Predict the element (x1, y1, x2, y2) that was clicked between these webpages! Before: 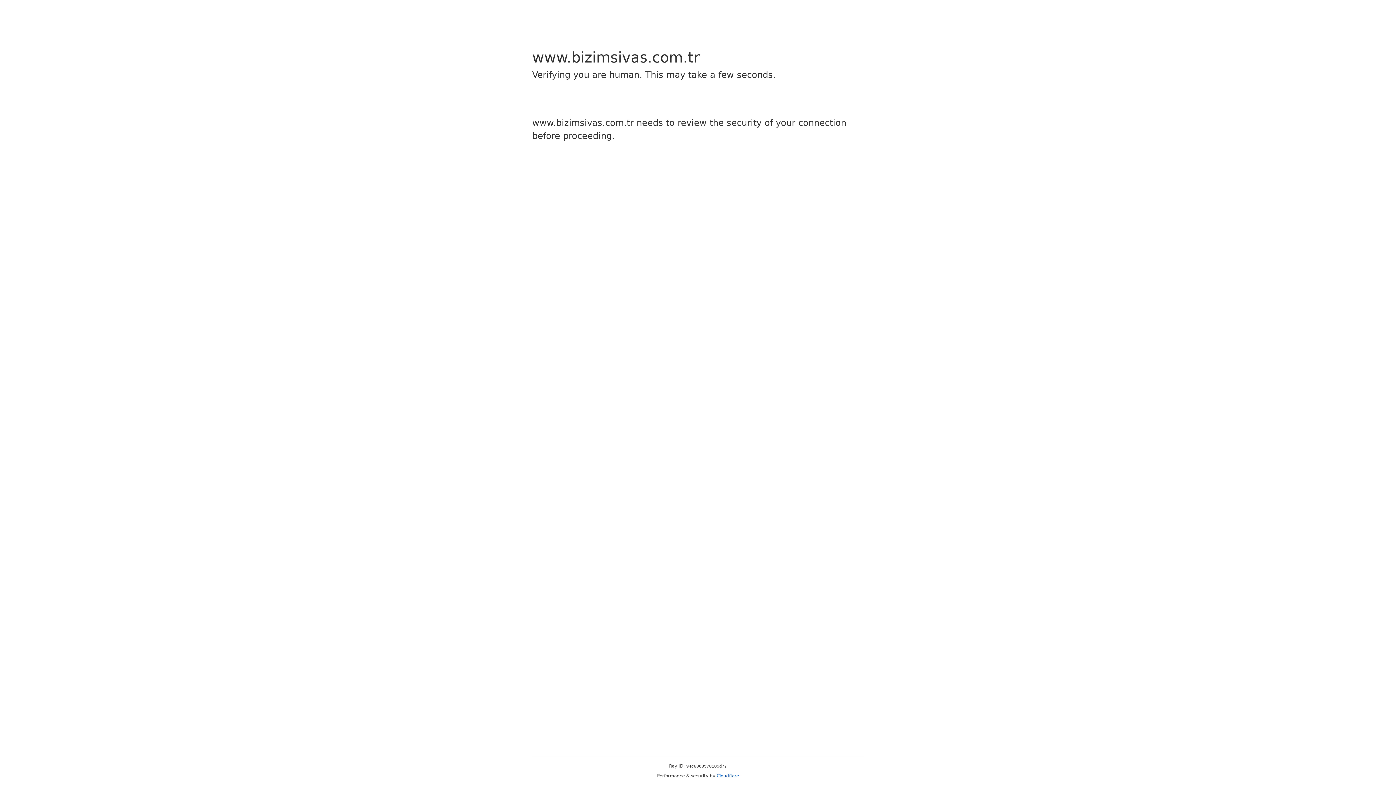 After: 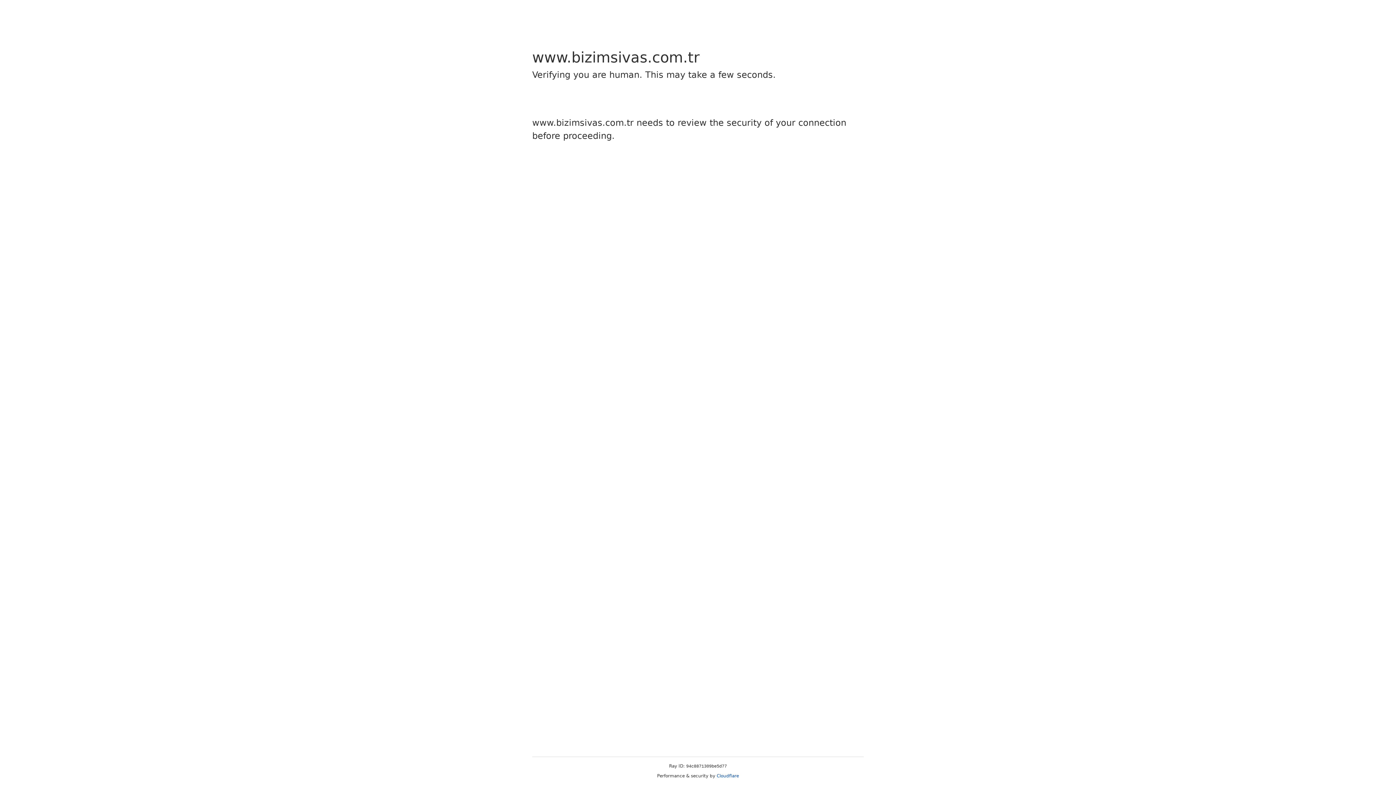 Action: bbox: (716, 773, 739, 778) label: Cloudflare